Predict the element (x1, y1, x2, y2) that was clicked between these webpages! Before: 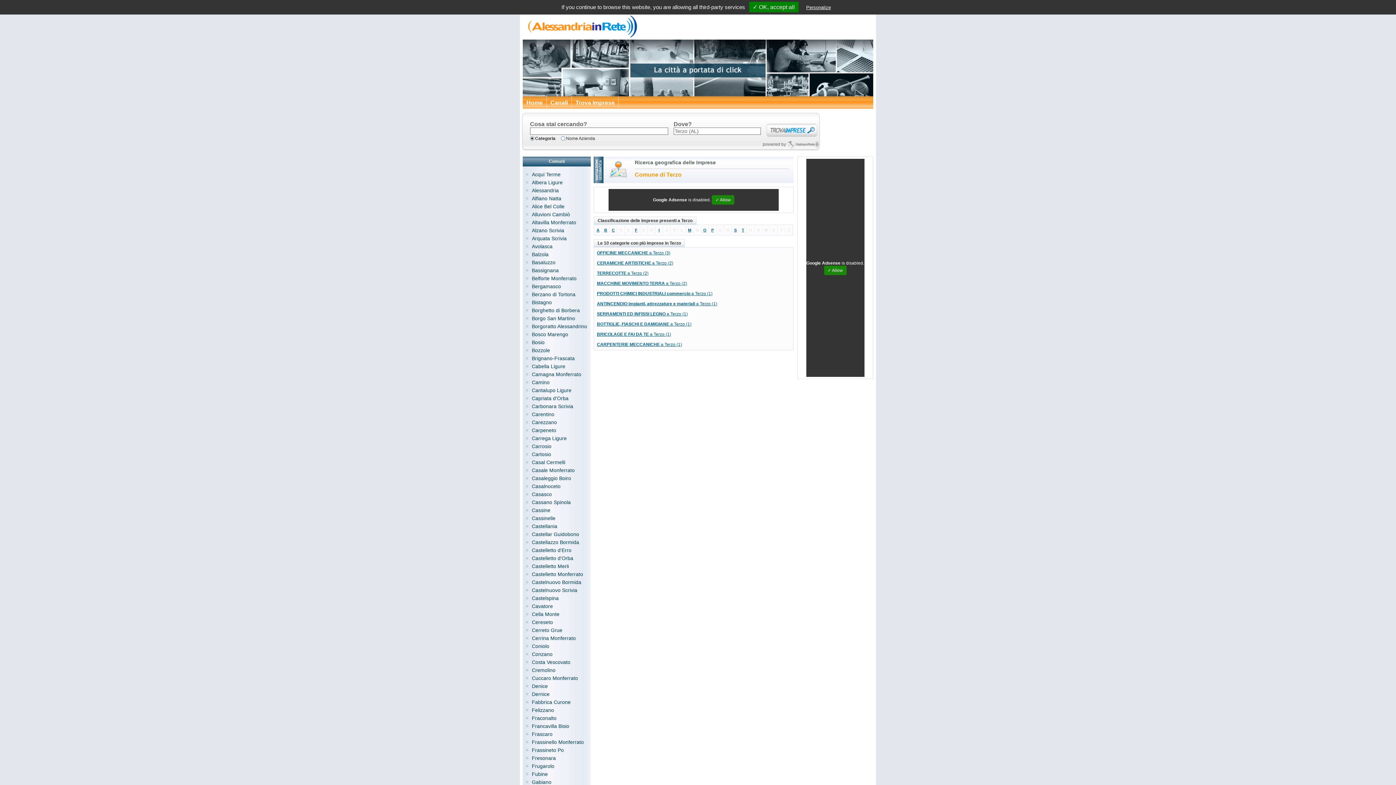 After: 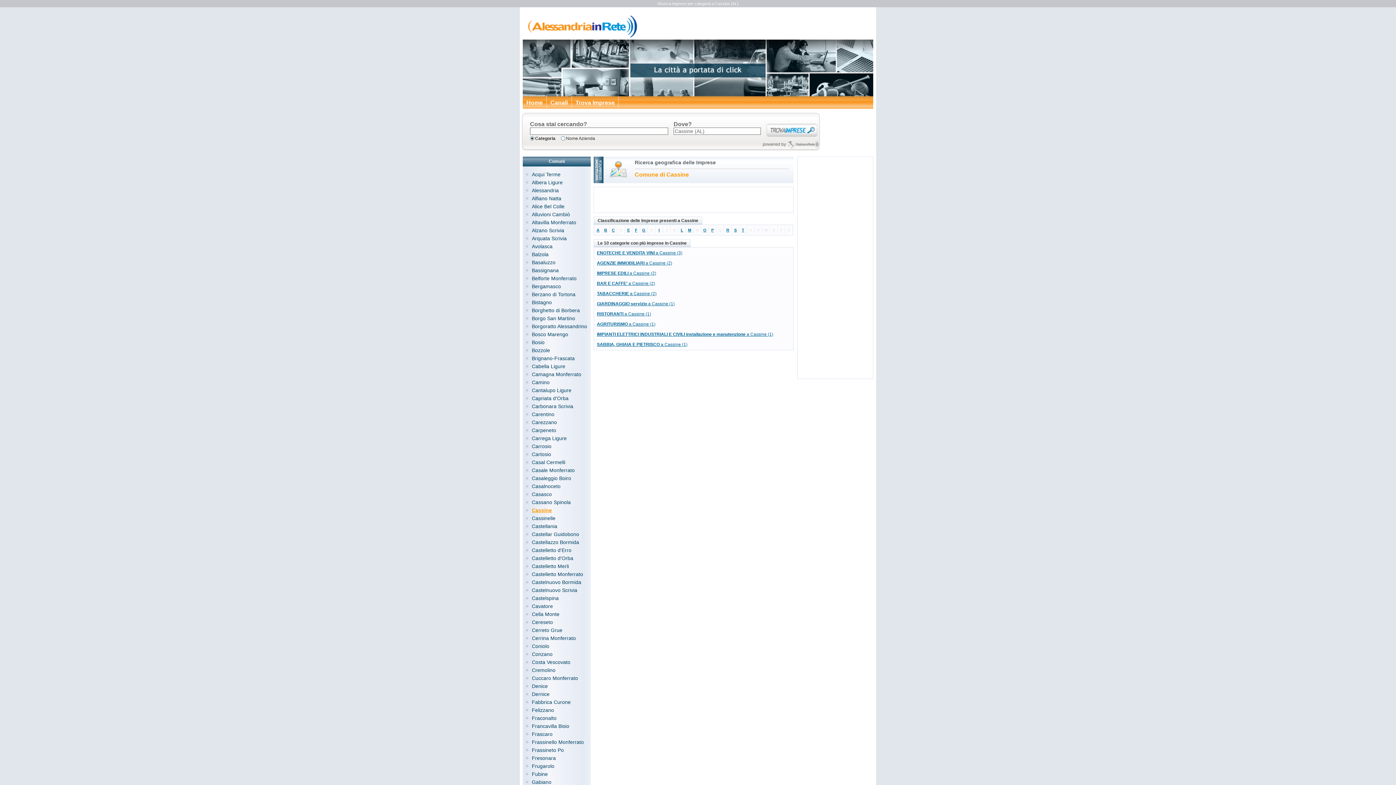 Action: label: Cassine bbox: (532, 507, 550, 513)